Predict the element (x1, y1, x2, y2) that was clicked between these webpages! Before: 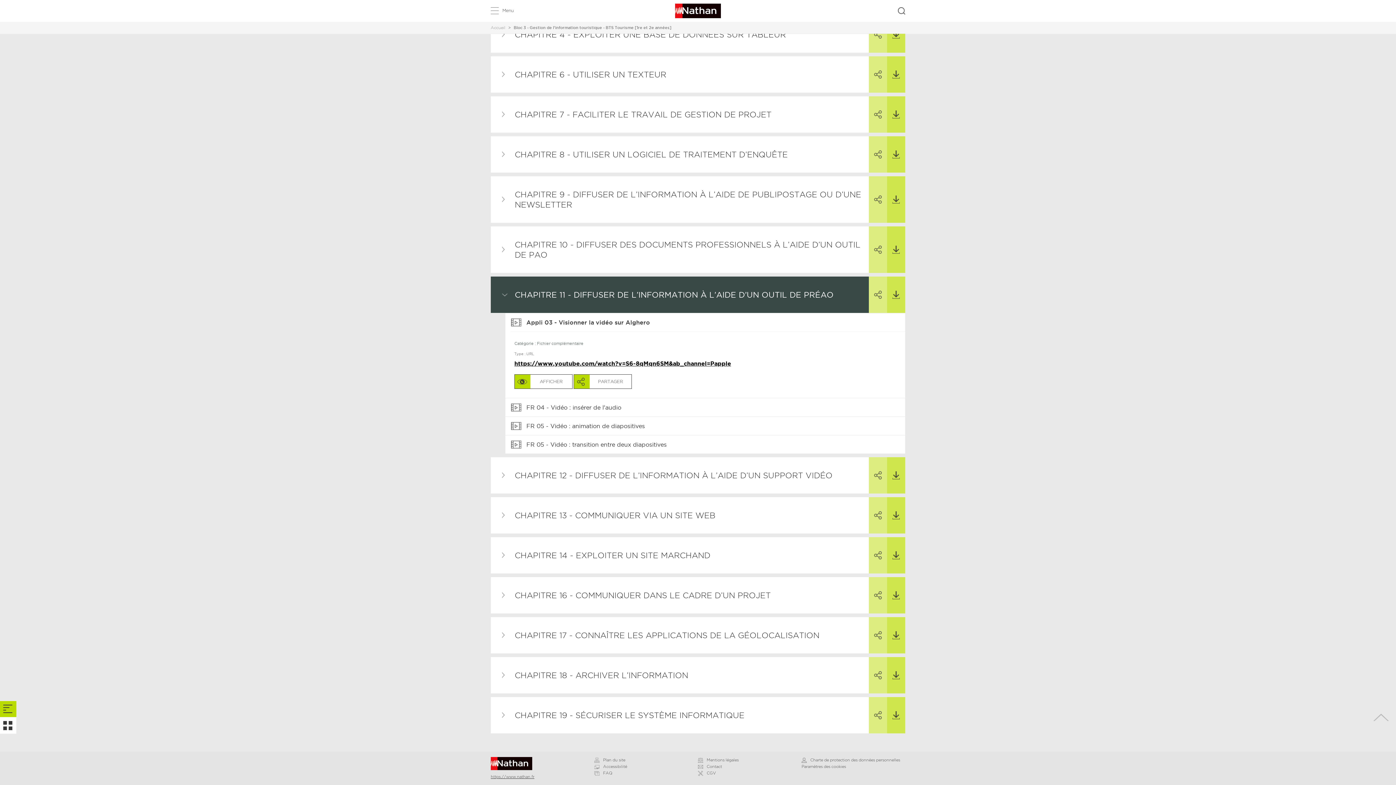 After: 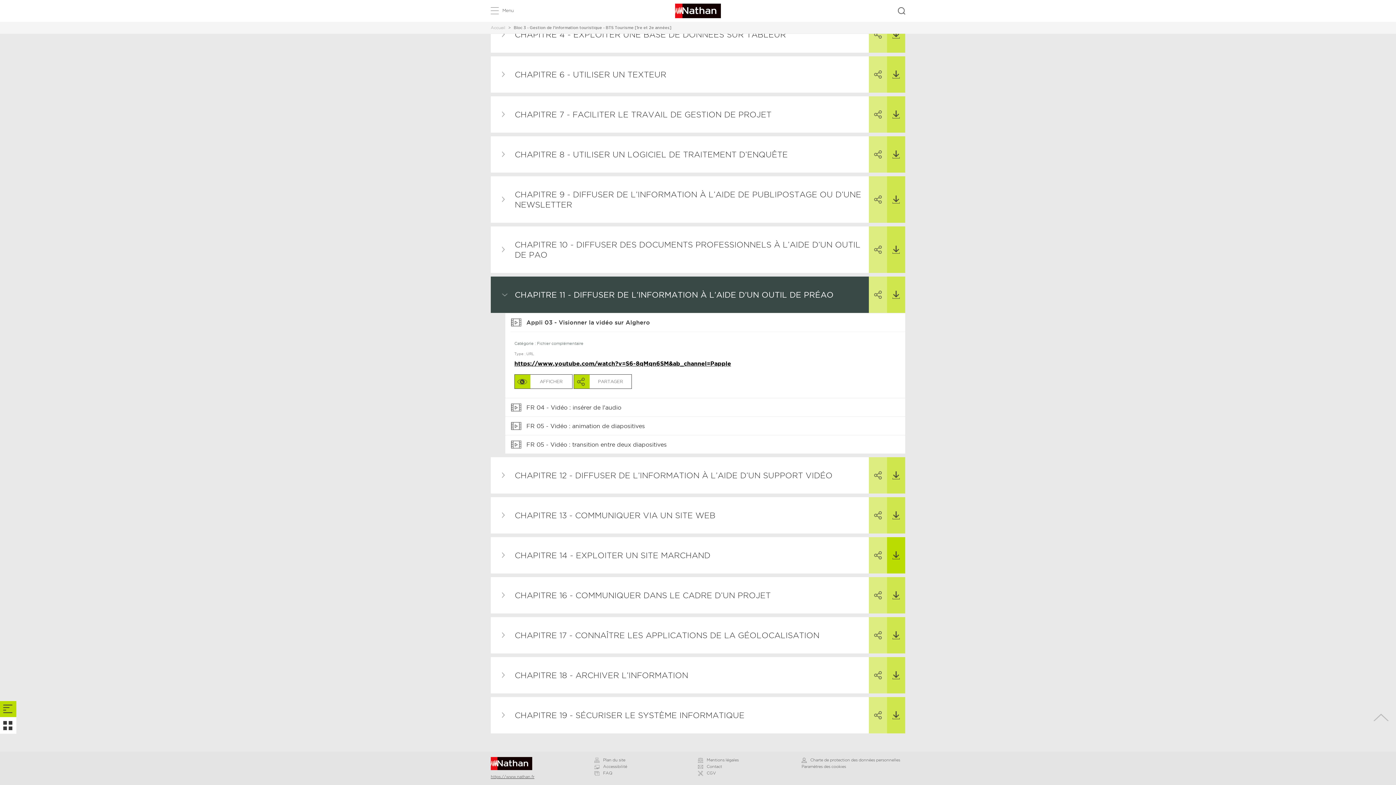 Action: label: TÉLÉCHARGER bbox: (887, 537, 905, 573)